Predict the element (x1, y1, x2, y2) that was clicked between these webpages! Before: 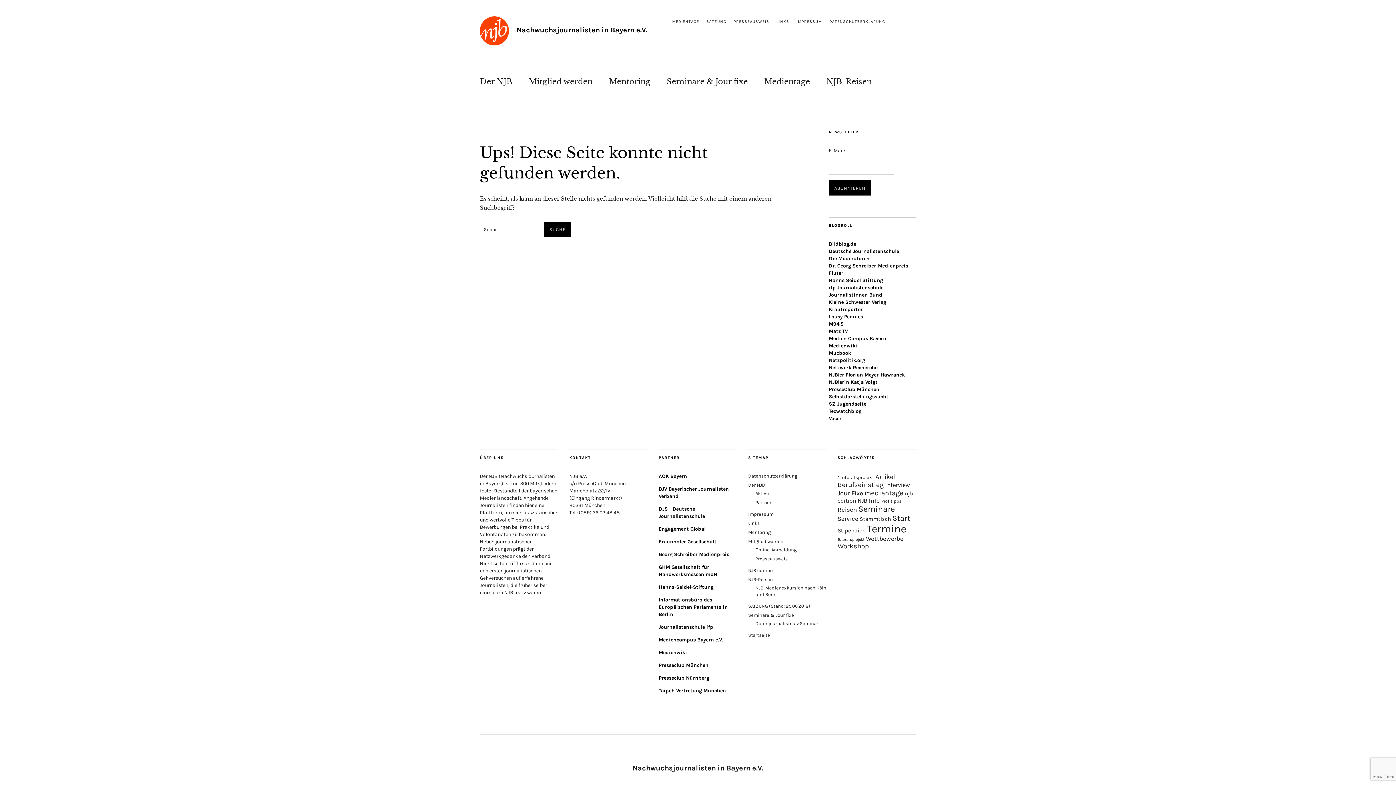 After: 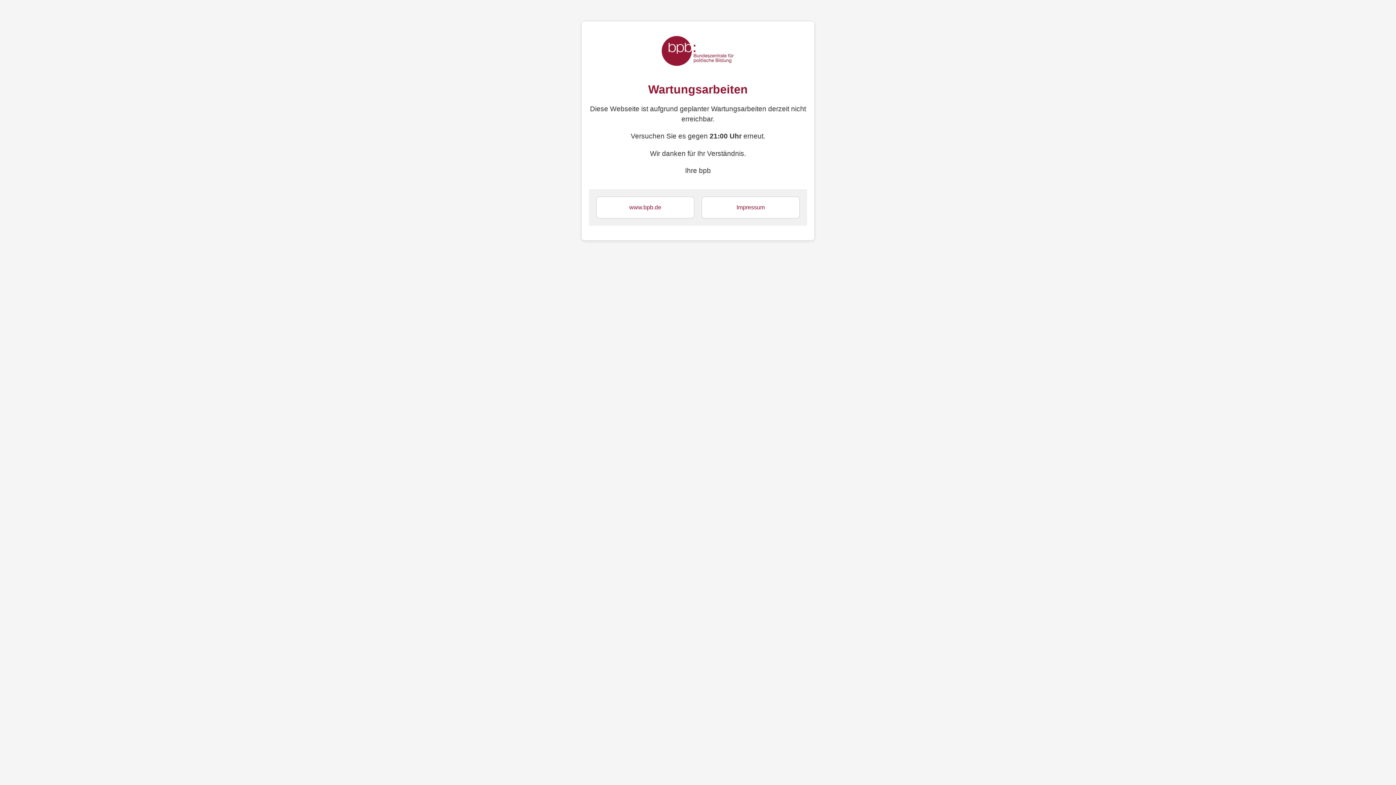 Action: bbox: (829, 284, 883, 290) label: ifp Journalistenschule